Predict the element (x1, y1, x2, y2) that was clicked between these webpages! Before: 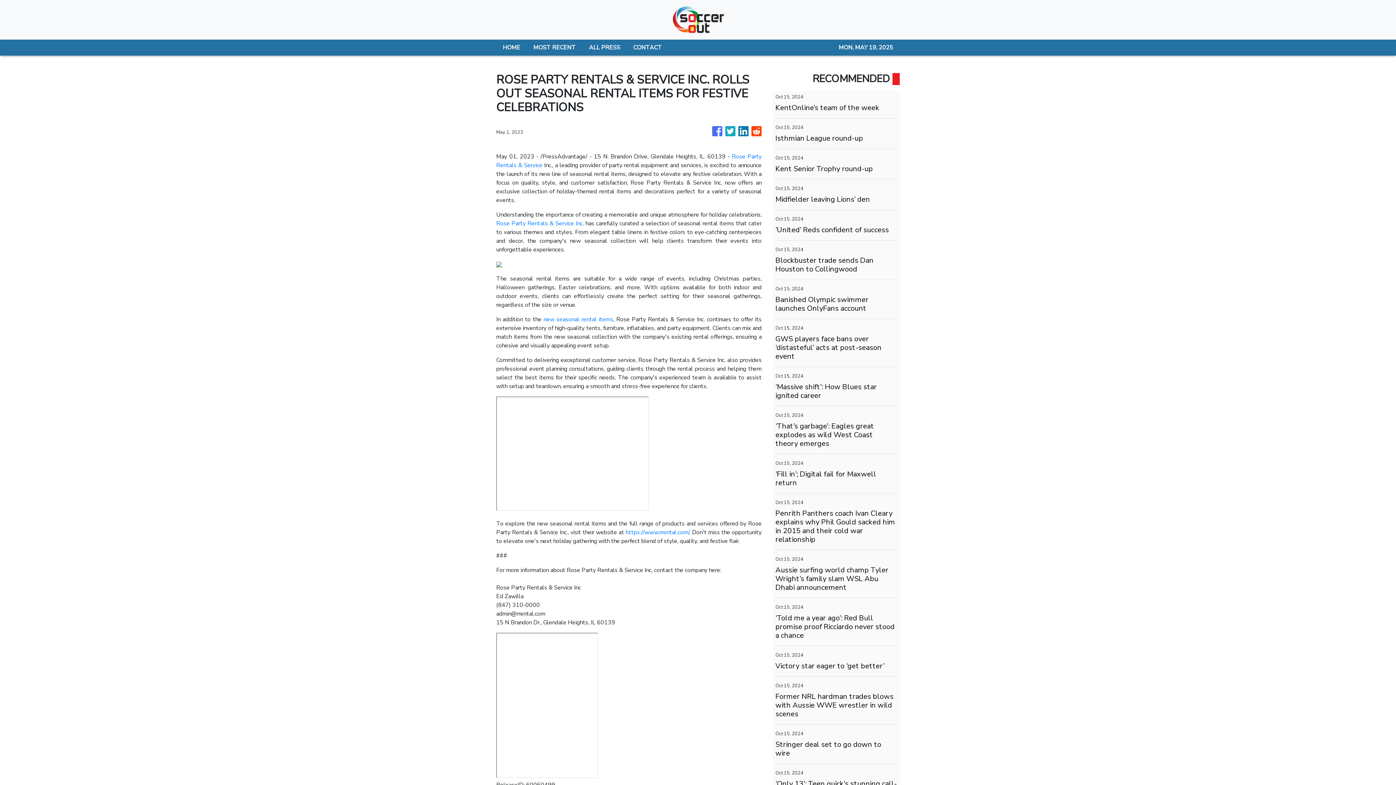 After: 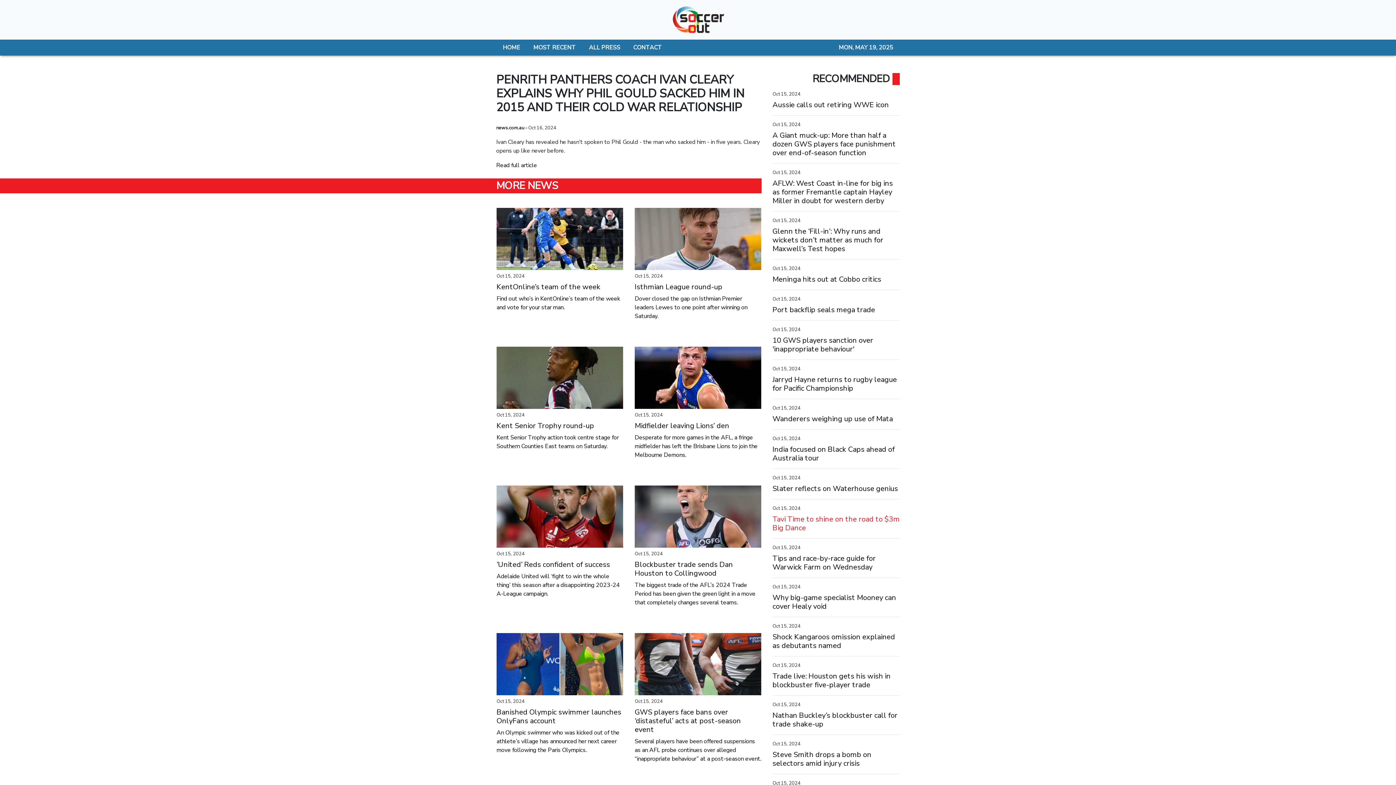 Action: label: Penrith Panthers coach Ivan Cleary explains why Phil Gould sacked him in 2015 and their cold war relationship bbox: (775, 509, 897, 544)